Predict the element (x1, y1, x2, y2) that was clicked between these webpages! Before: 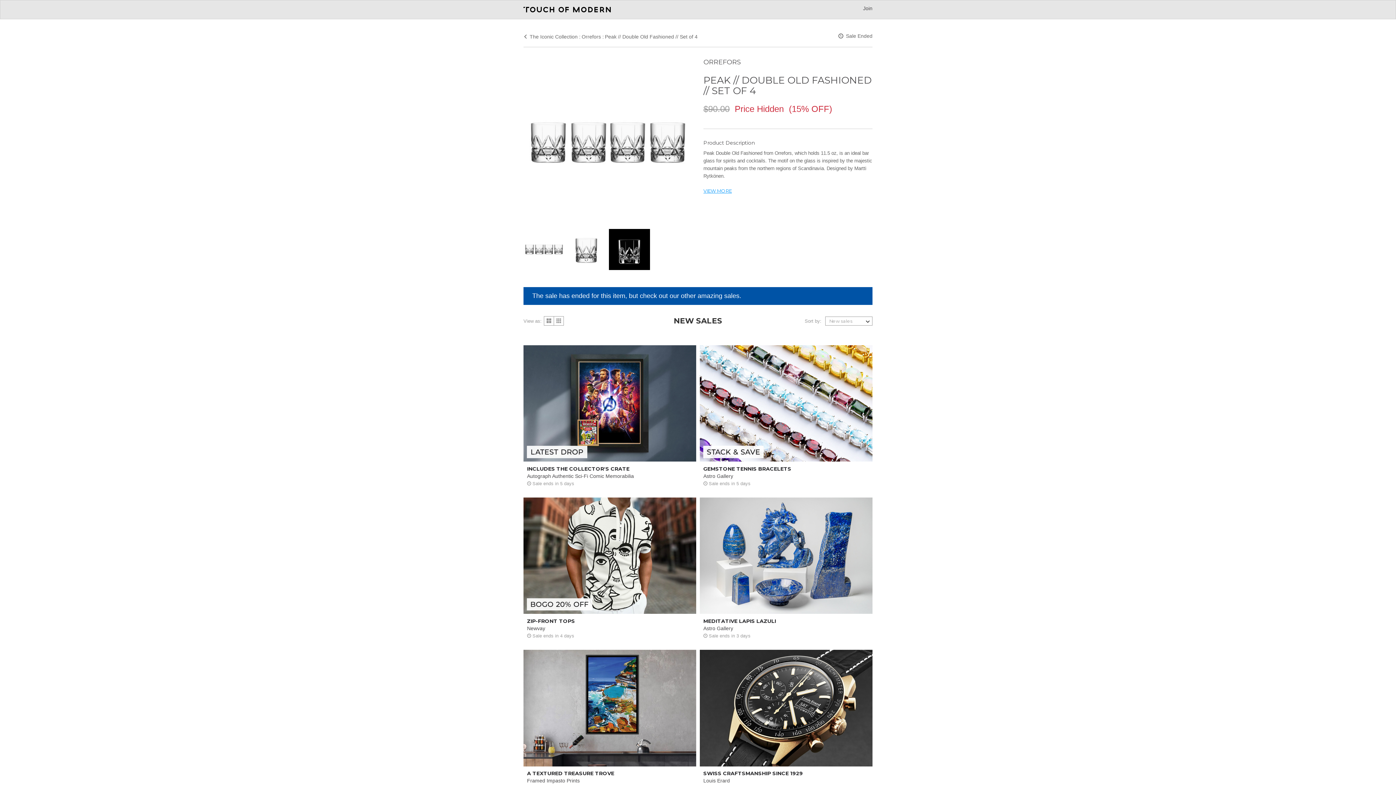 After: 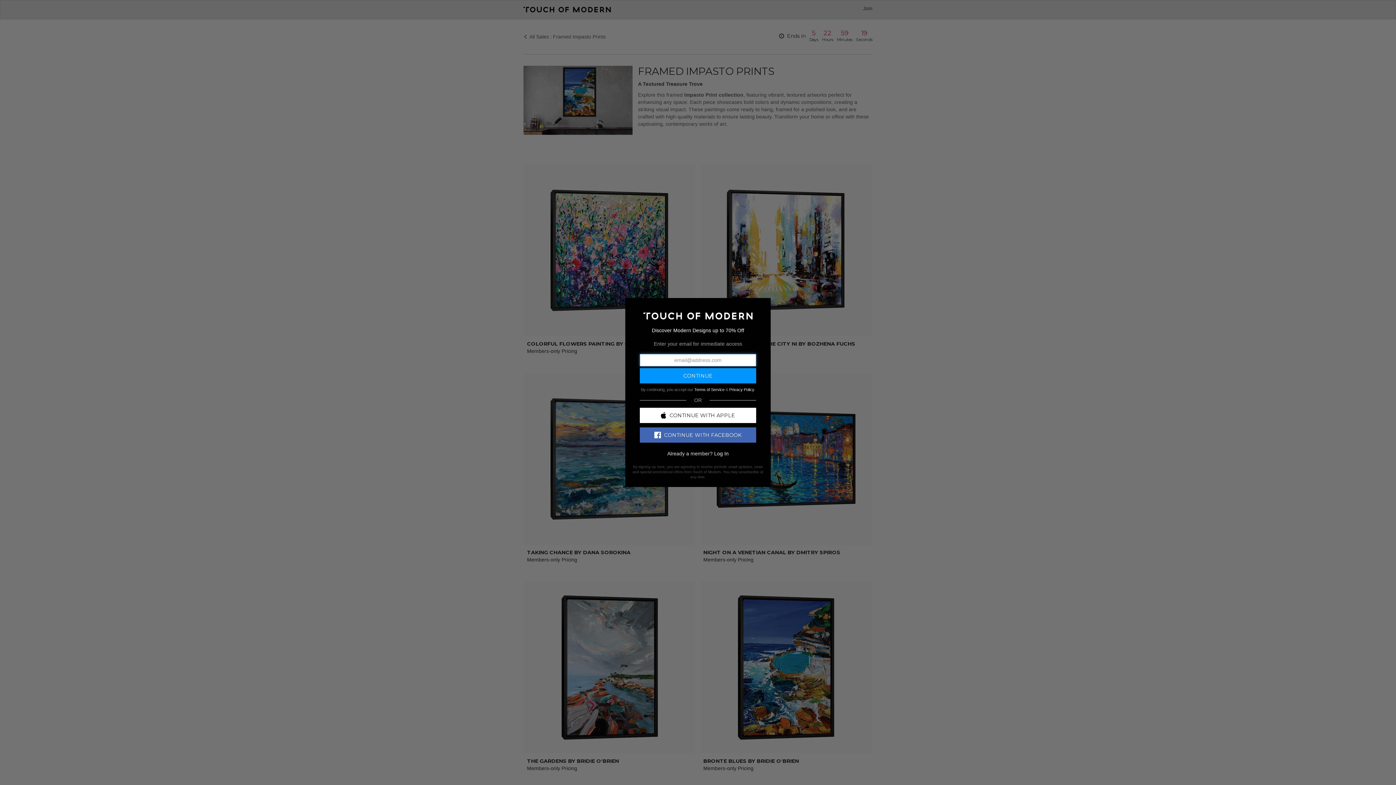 Action: label: A TEXTURED TREASURE TROVE
Framed Impasto Prints
 Sale ends in 6 days bbox: (523, 705, 696, 797)